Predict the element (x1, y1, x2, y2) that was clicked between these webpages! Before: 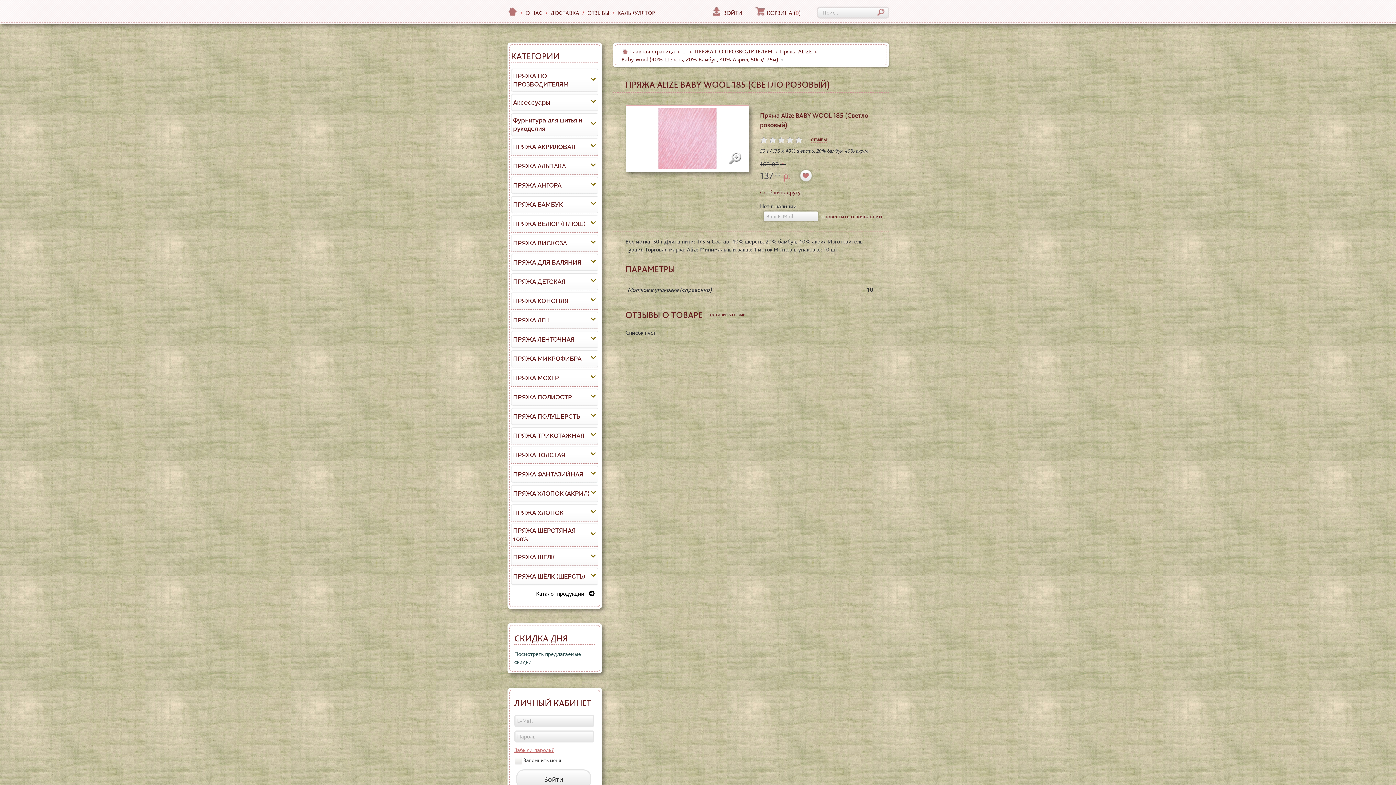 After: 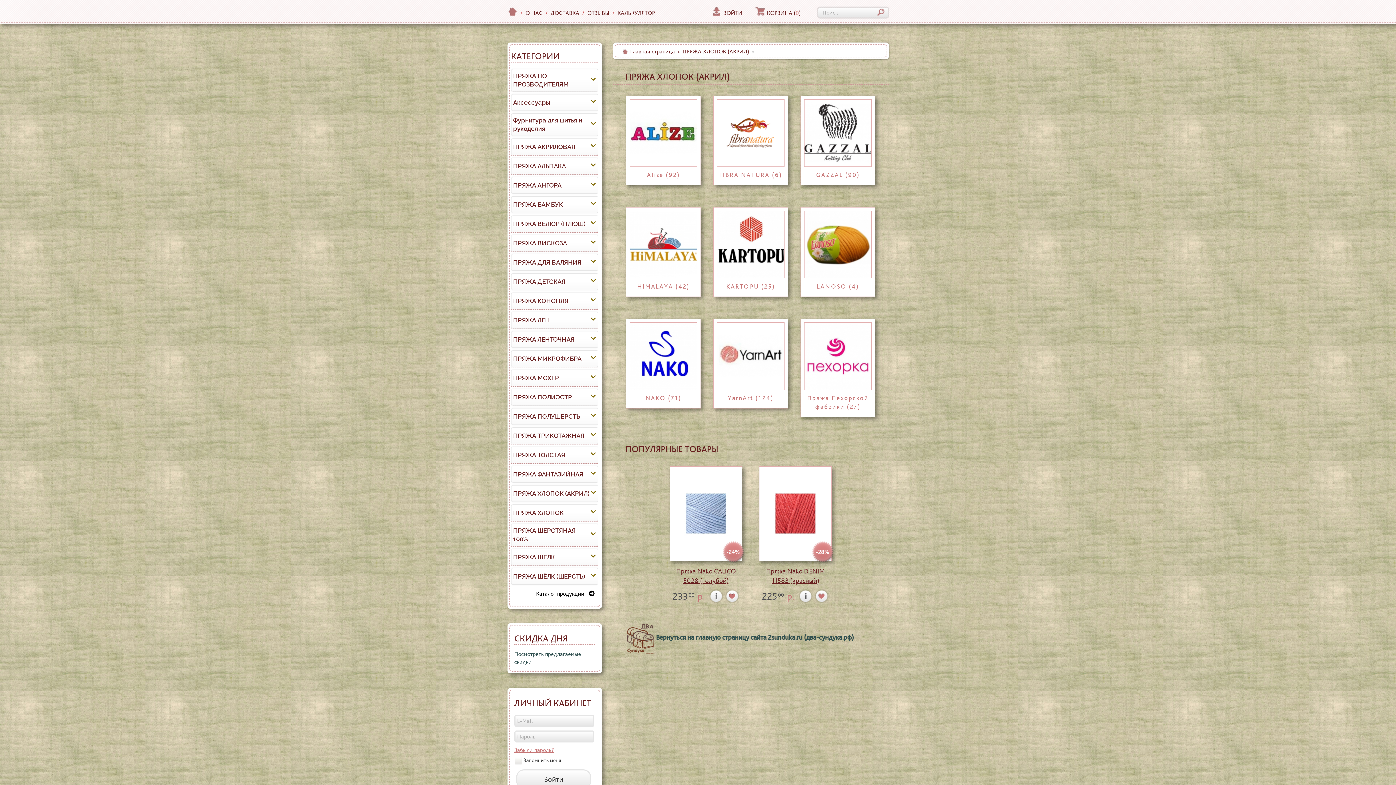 Action: bbox: (511, 489, 589, 498) label: ПРЯЖА ХЛОПОК (АКРИЛ)